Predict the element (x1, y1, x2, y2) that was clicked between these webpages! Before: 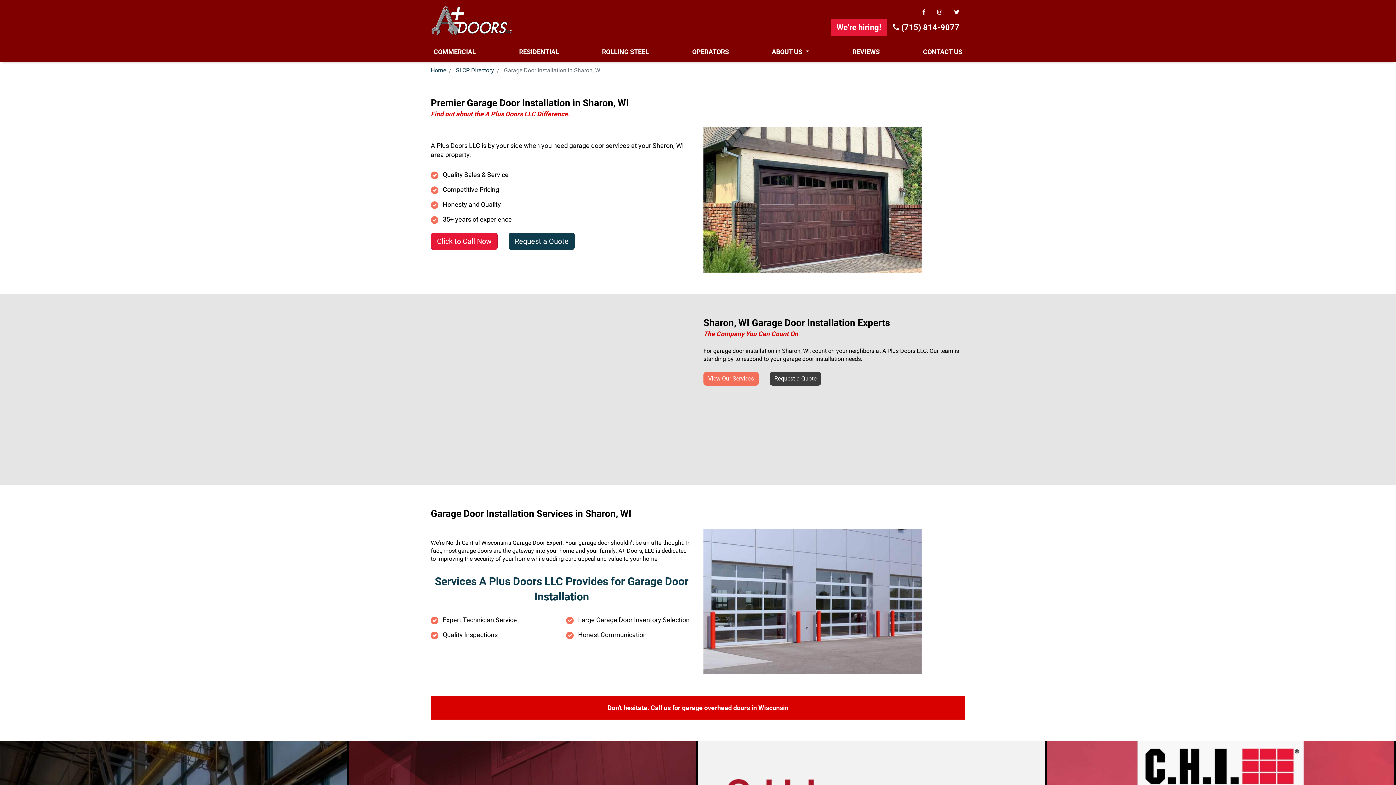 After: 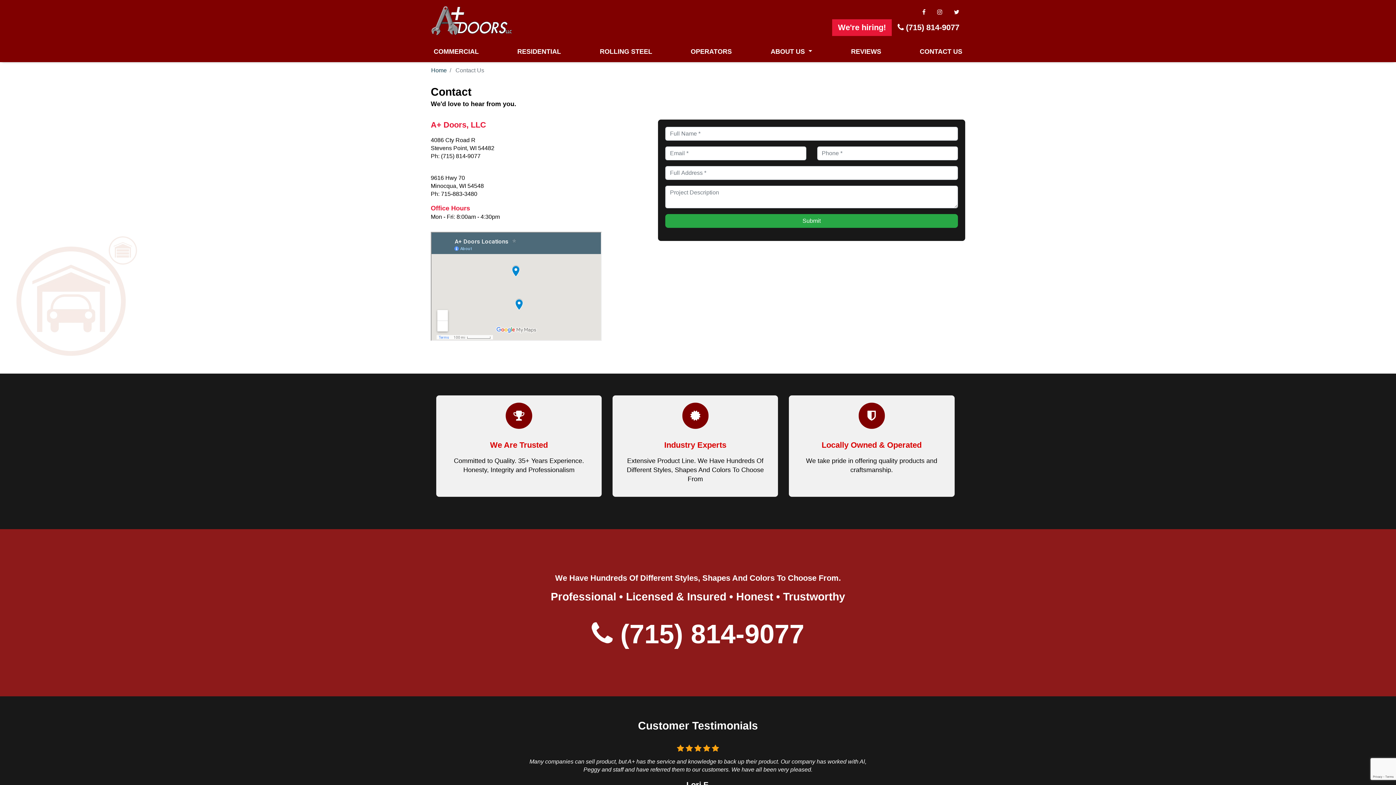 Action: label: CONTACT US bbox: (920, 44, 965, 59)